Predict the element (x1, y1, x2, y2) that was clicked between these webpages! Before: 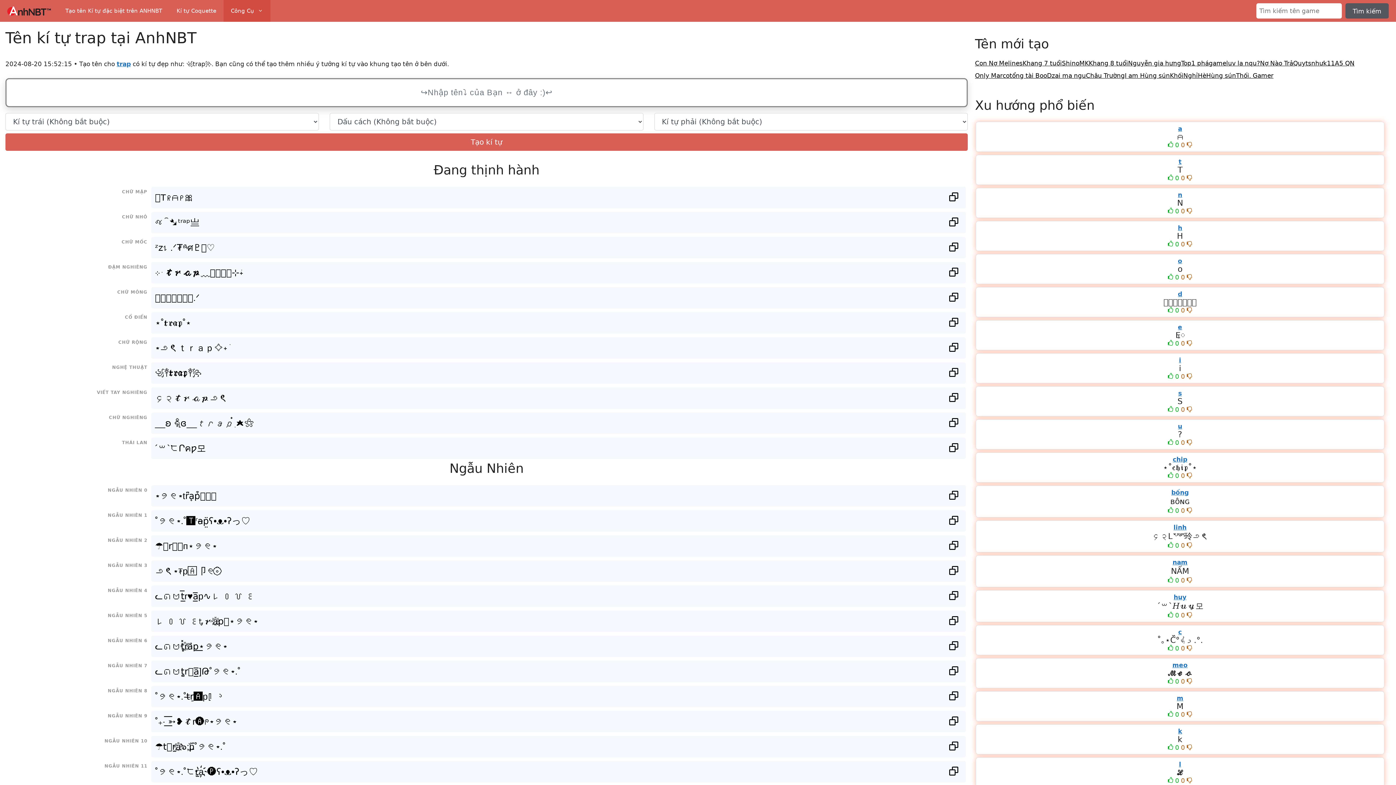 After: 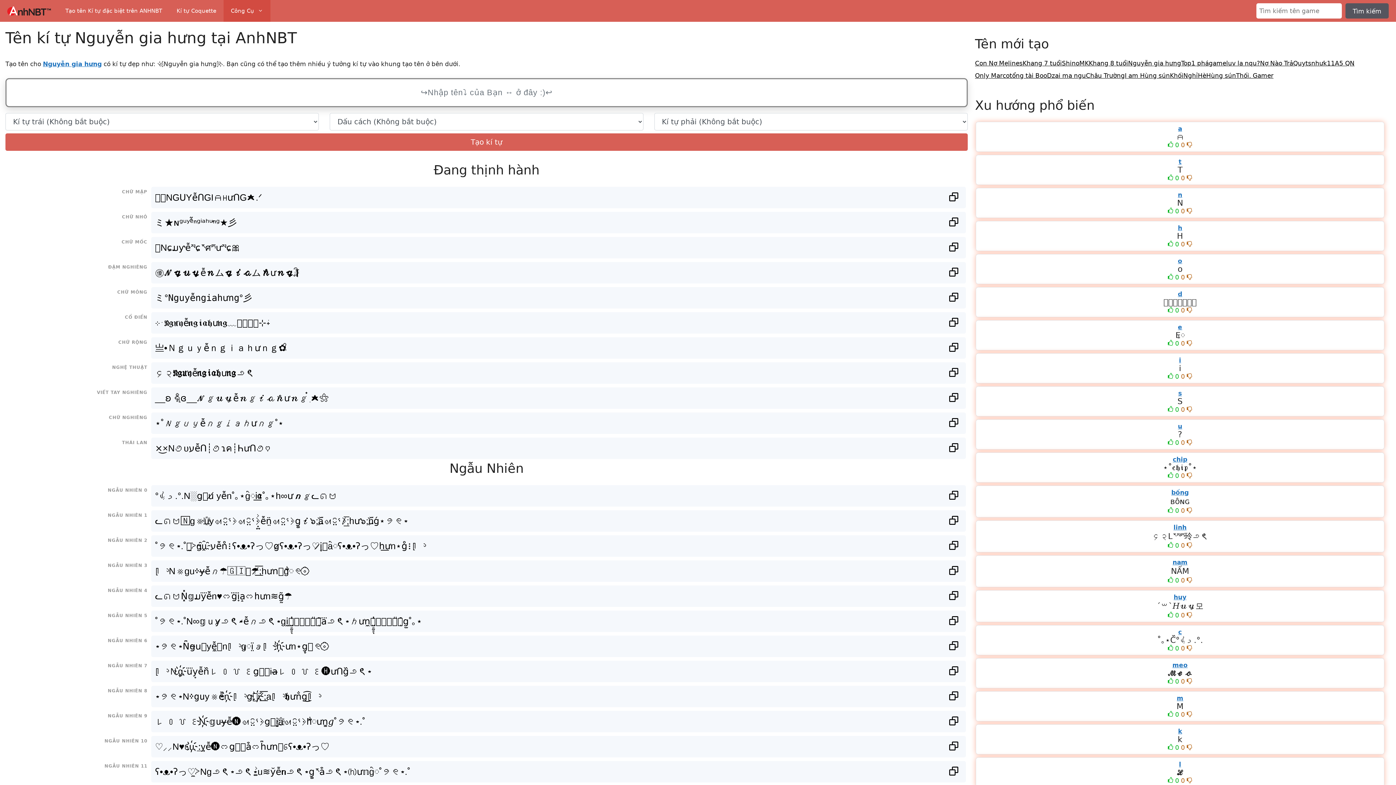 Action: label: Nguyễn gia hưng bbox: (1128, 59, 1181, 66)